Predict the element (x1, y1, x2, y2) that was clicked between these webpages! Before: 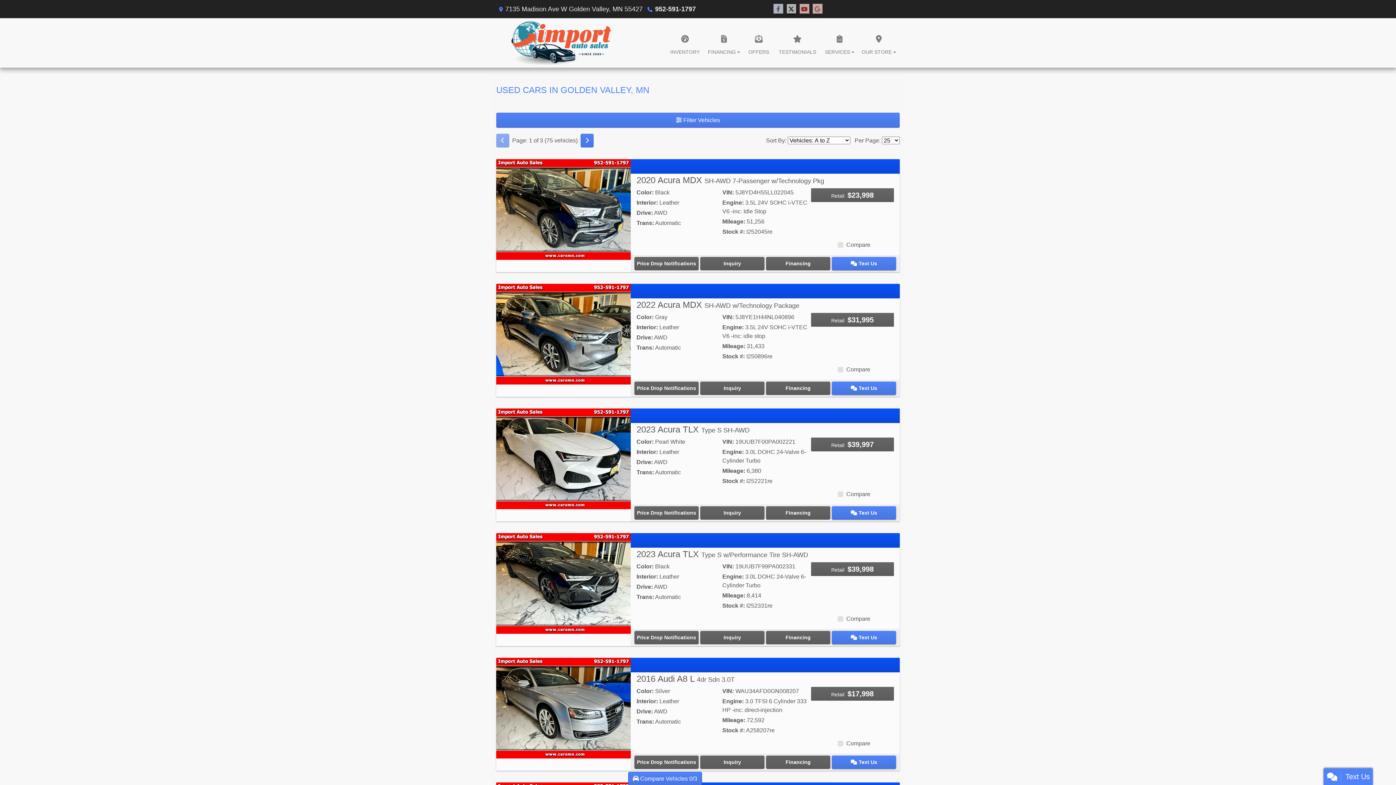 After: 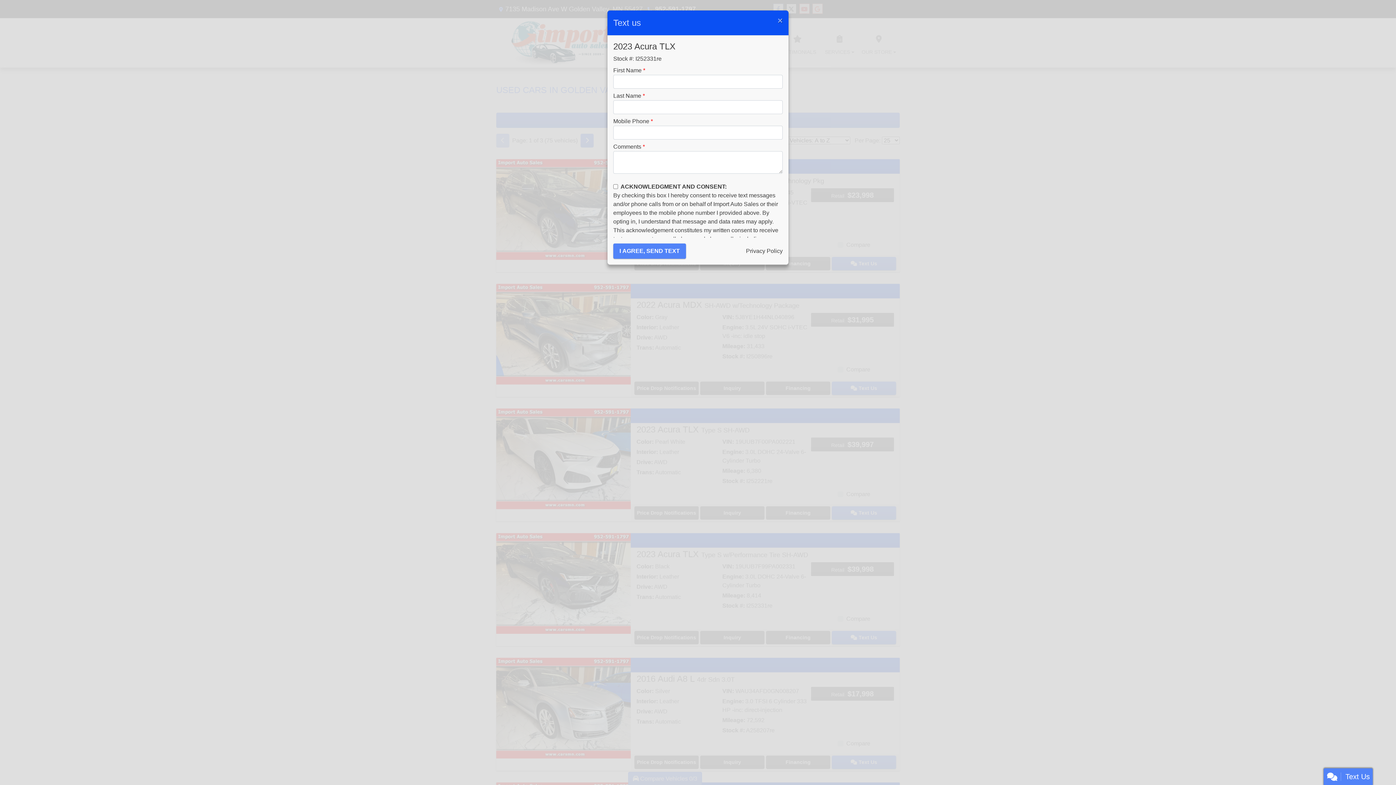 Action: bbox: (831, 631, 896, 644) label:  Text Us